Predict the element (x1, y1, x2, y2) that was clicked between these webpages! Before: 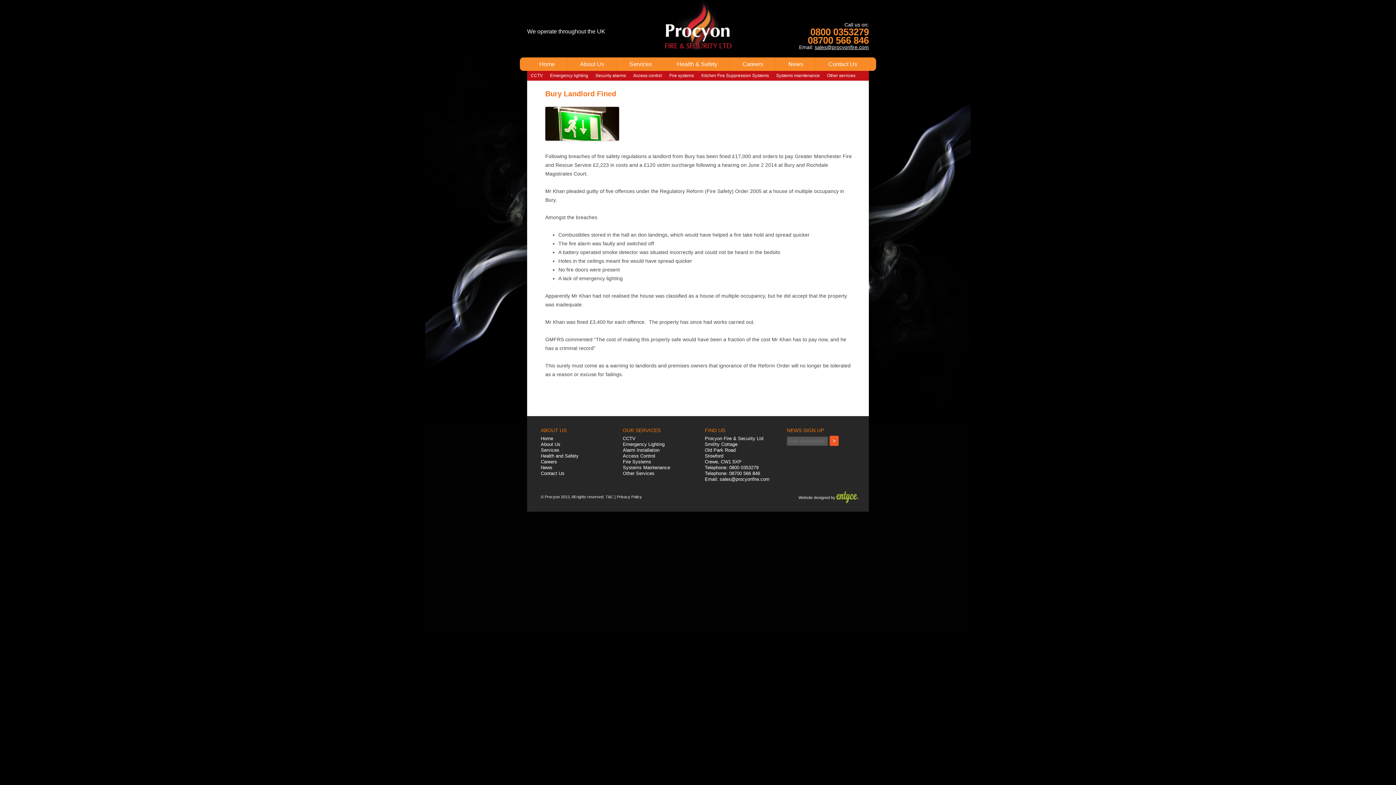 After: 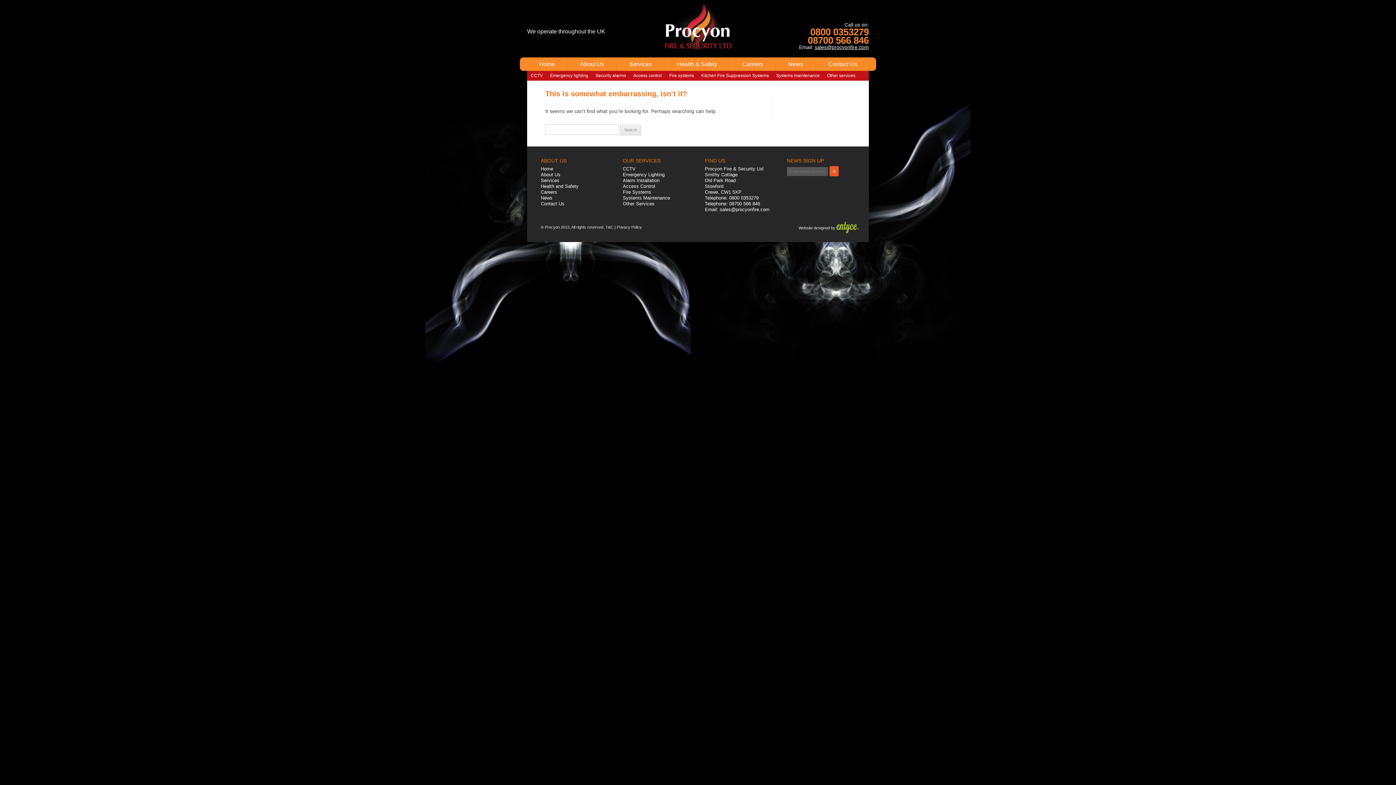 Action: bbox: (605, 494, 613, 499) label: T&C